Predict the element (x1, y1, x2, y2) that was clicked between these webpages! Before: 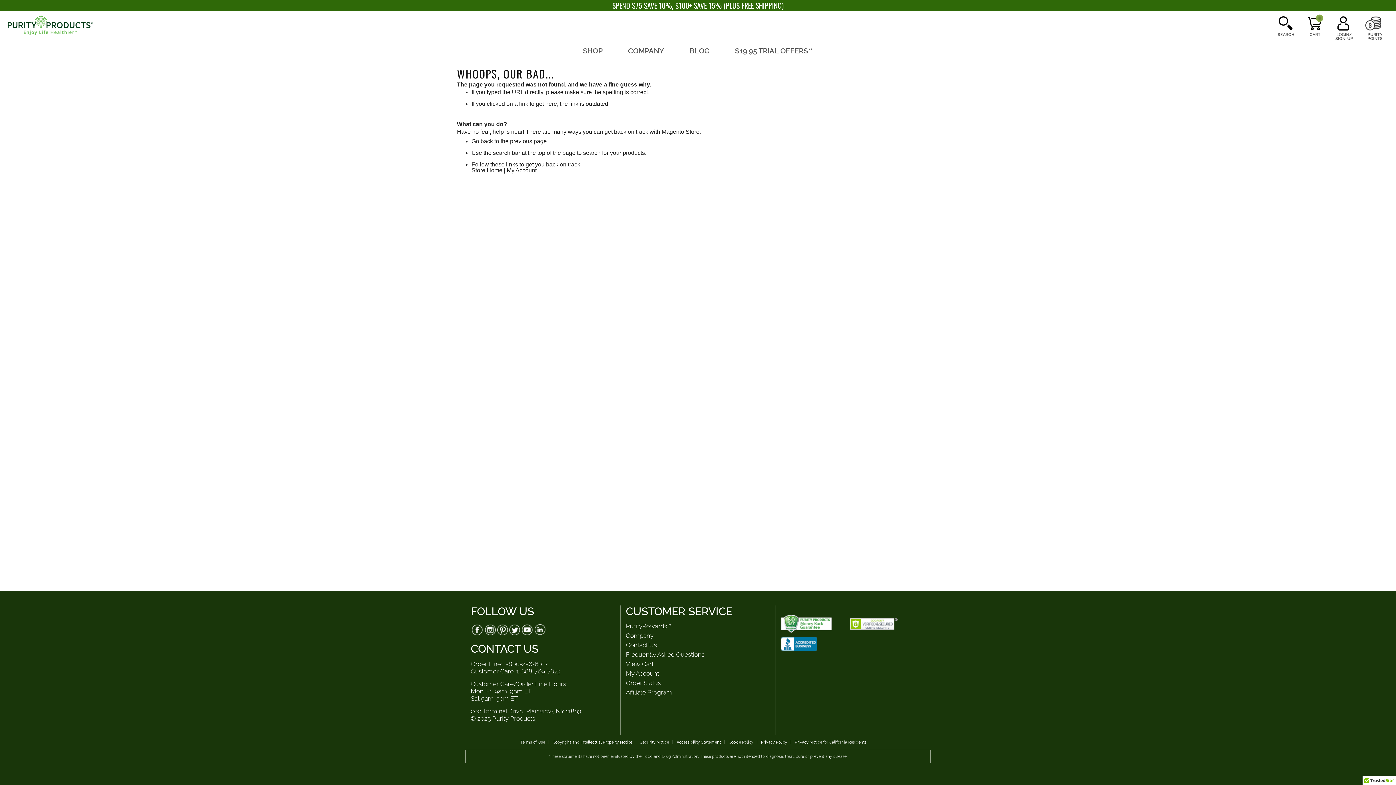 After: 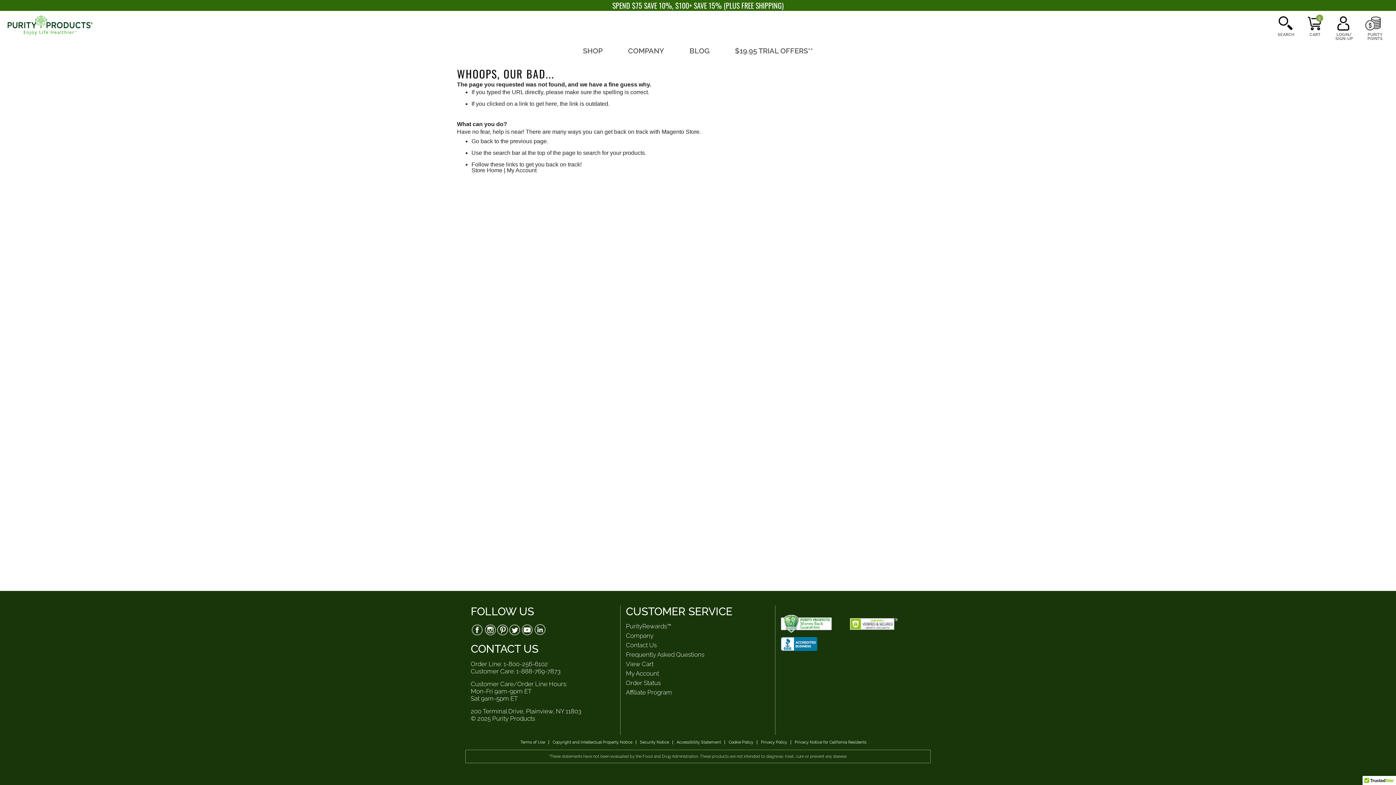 Action: label: Linkedin bbox: (534, 623, 547, 636)